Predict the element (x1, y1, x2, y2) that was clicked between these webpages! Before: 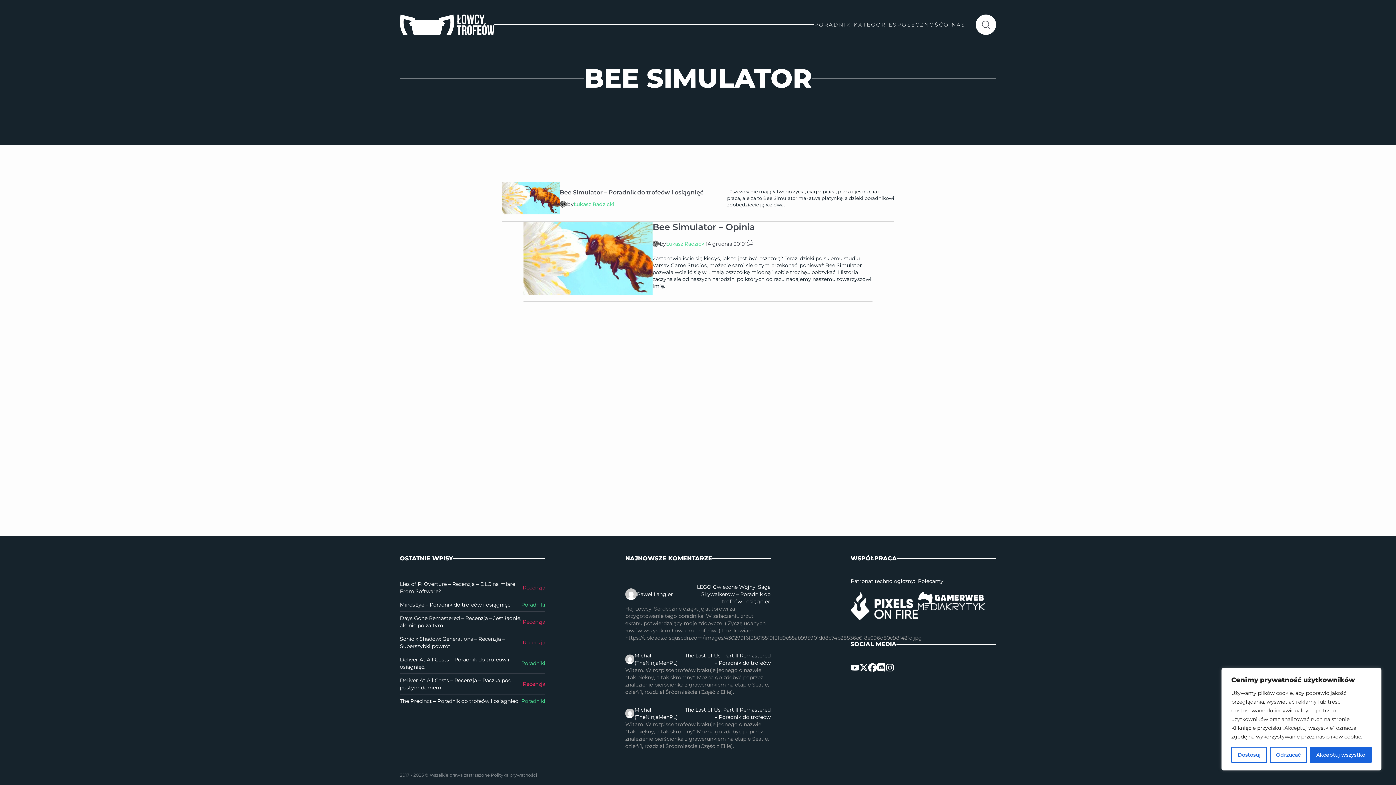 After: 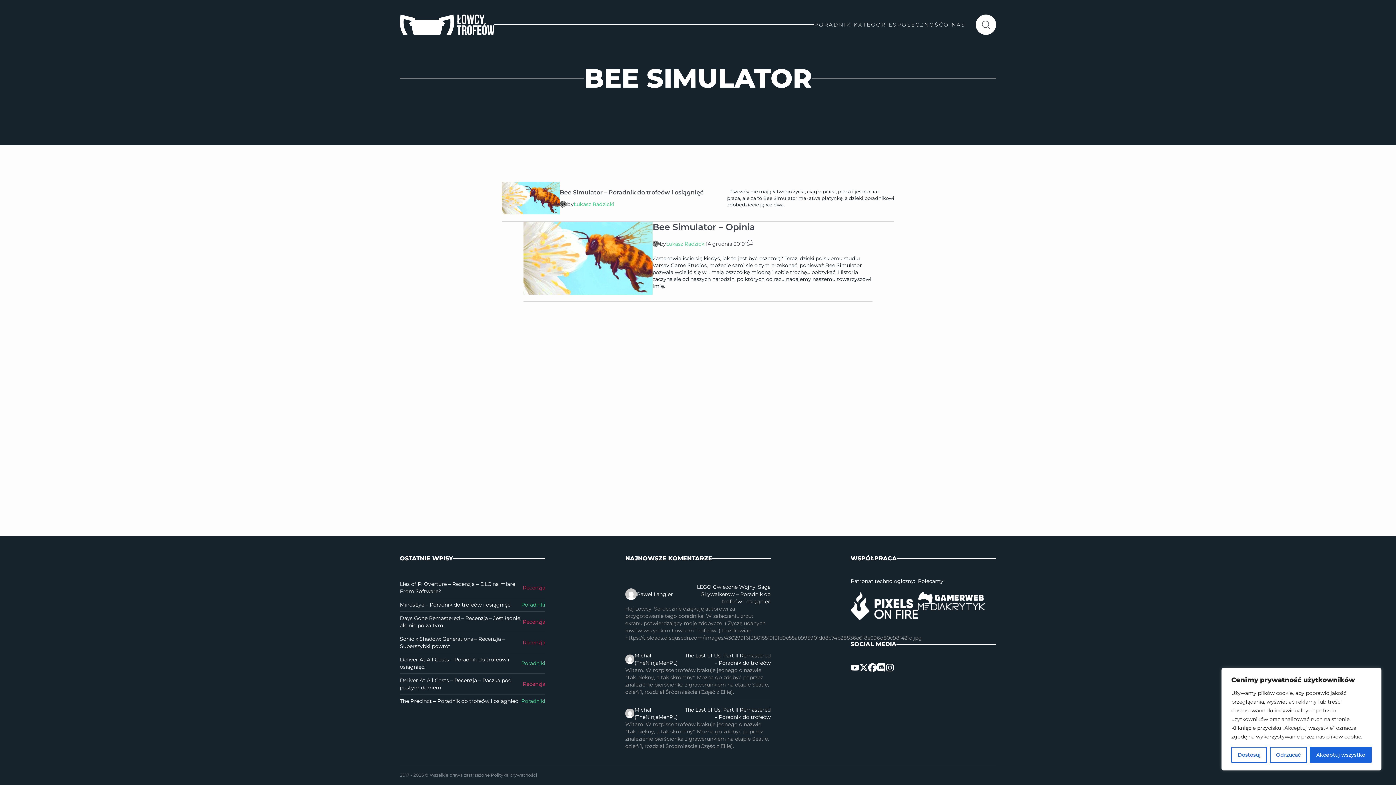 Action: bbox: (850, 592, 918, 620)